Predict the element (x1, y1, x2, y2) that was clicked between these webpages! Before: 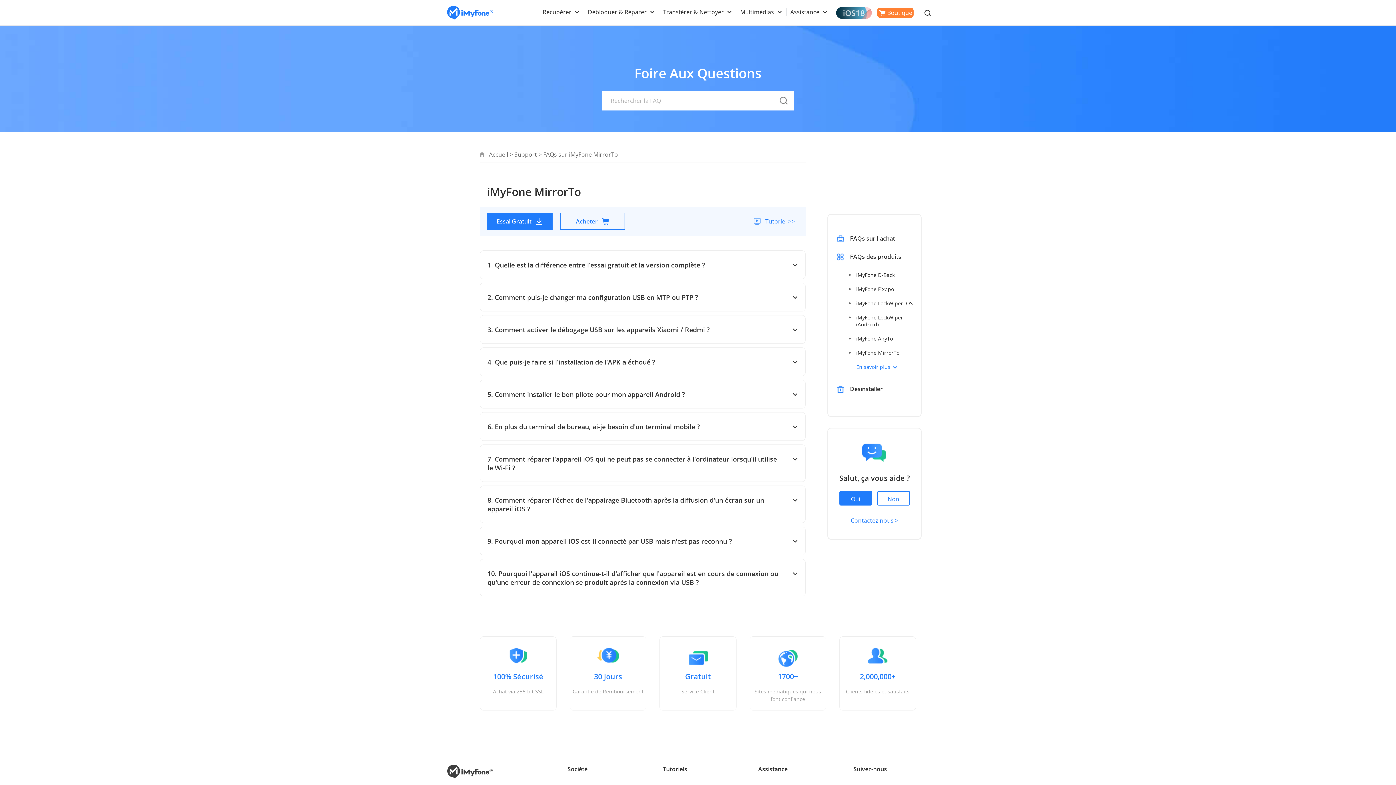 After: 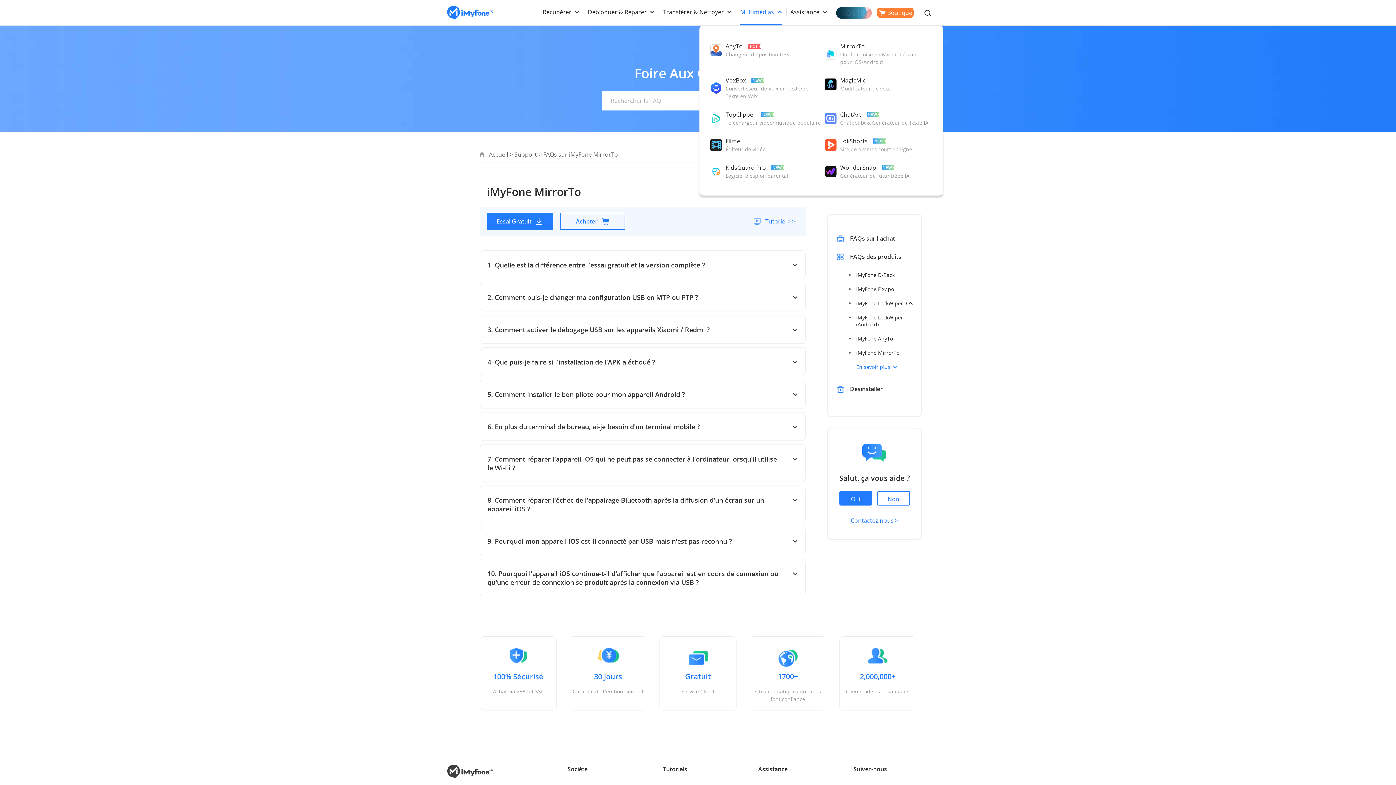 Action: label: Multimédias bbox: (740, 8, 774, 16)